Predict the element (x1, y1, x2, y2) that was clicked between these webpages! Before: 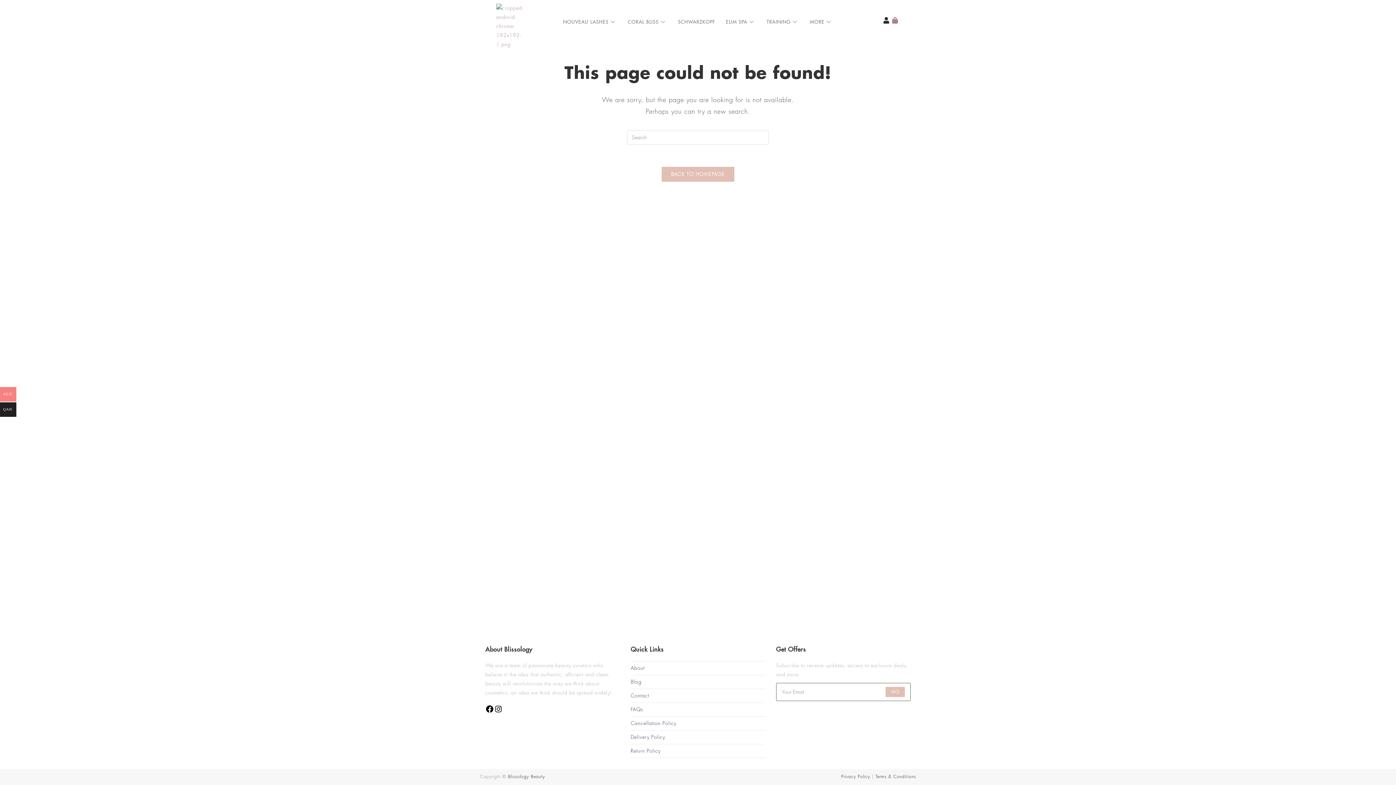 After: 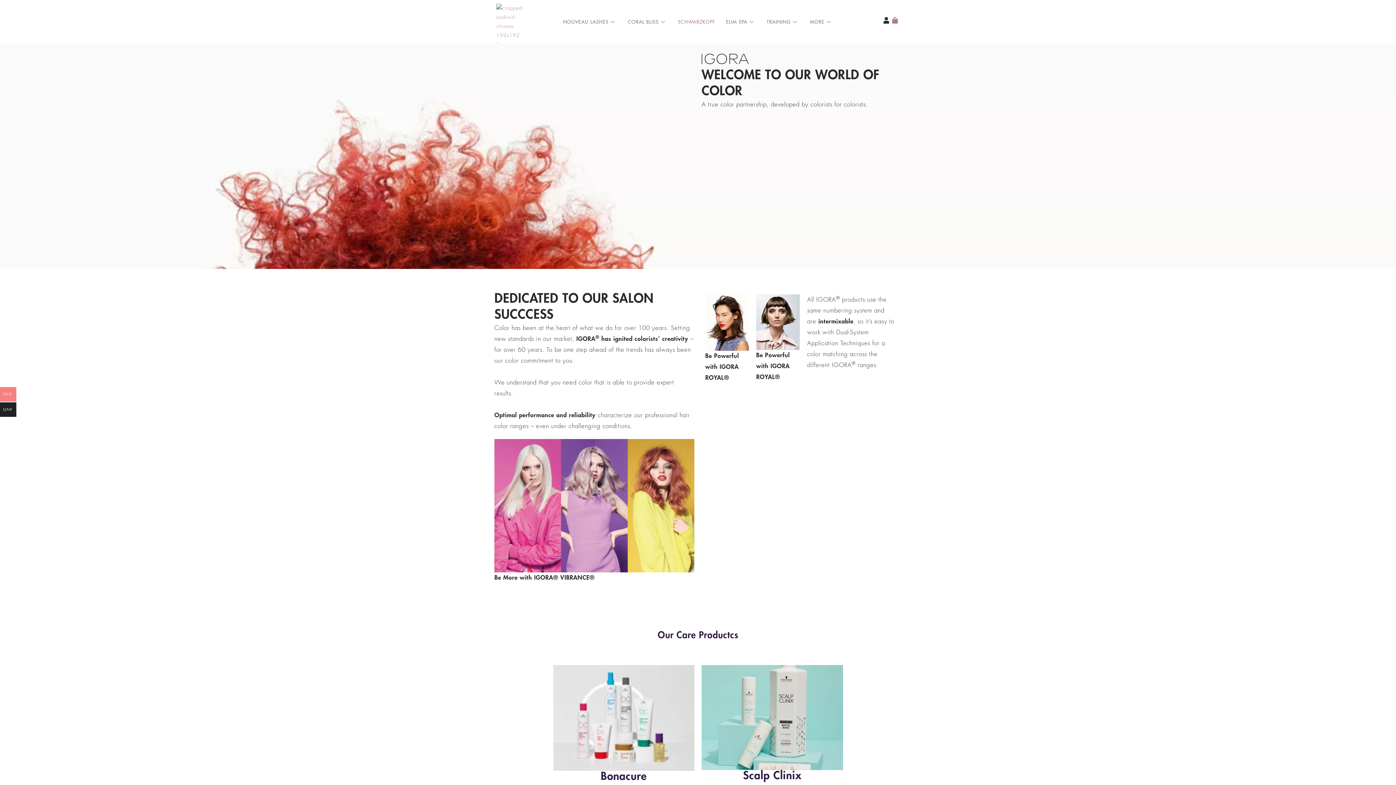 Action: bbox: (672, 9, 720, 34) label: SCHWARZKOPF